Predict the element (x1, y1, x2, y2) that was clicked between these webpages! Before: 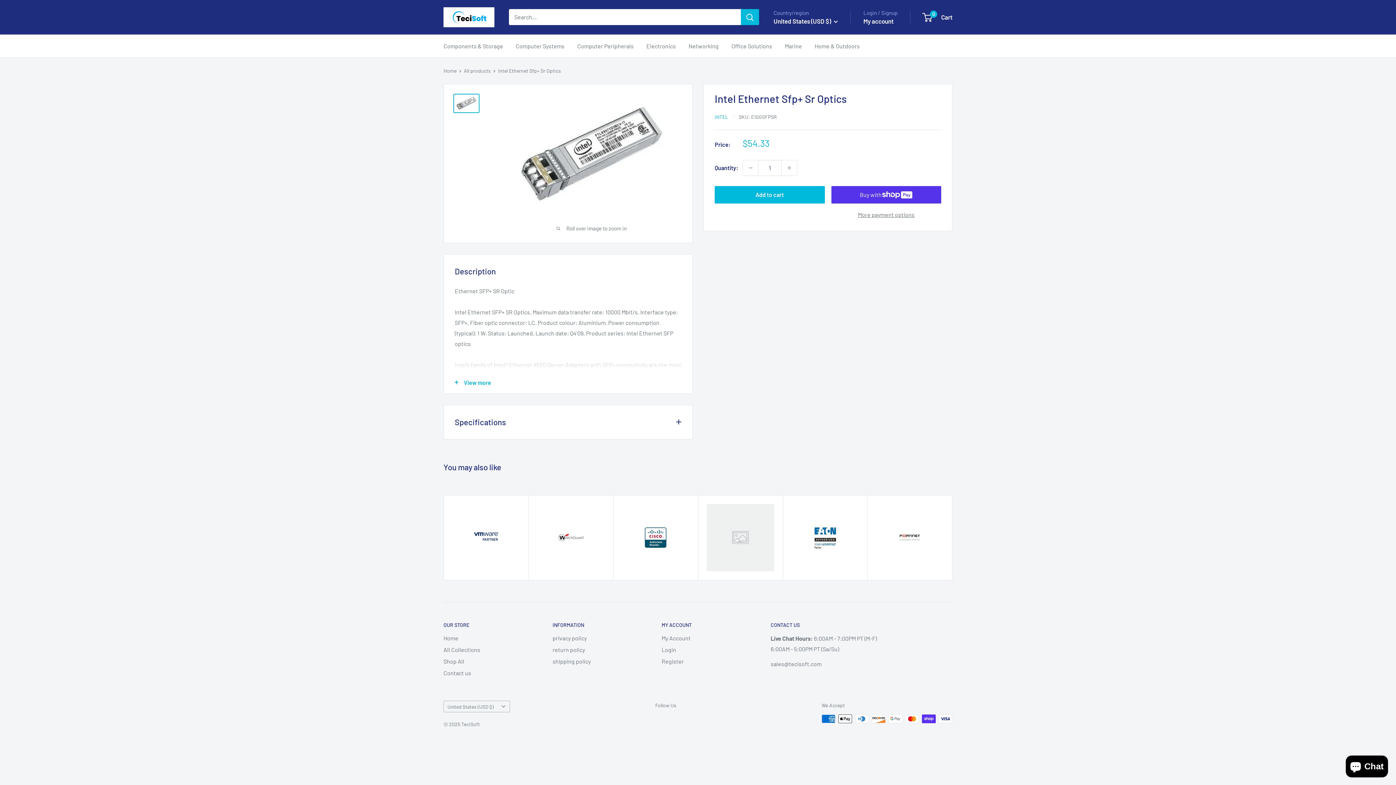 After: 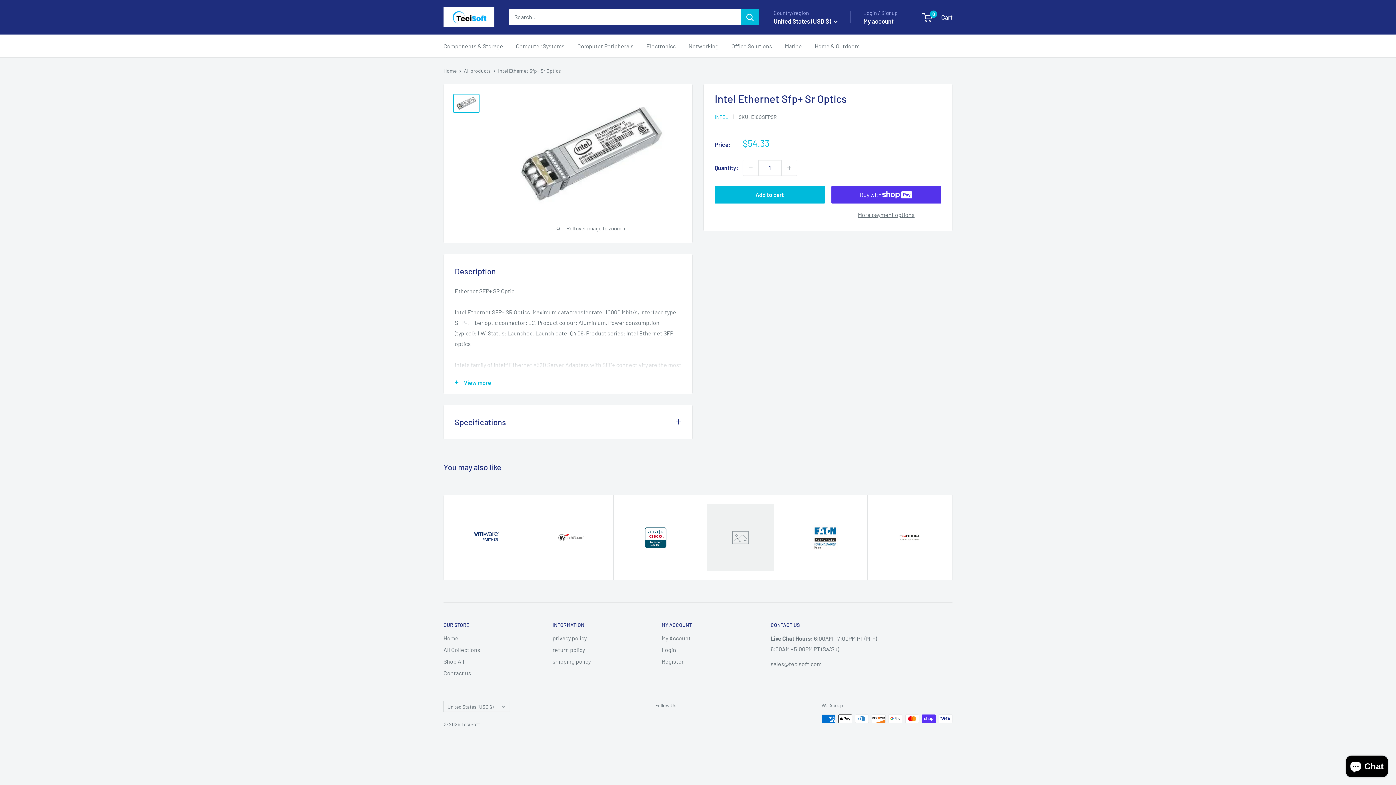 Action: bbox: (453, 93, 479, 113)